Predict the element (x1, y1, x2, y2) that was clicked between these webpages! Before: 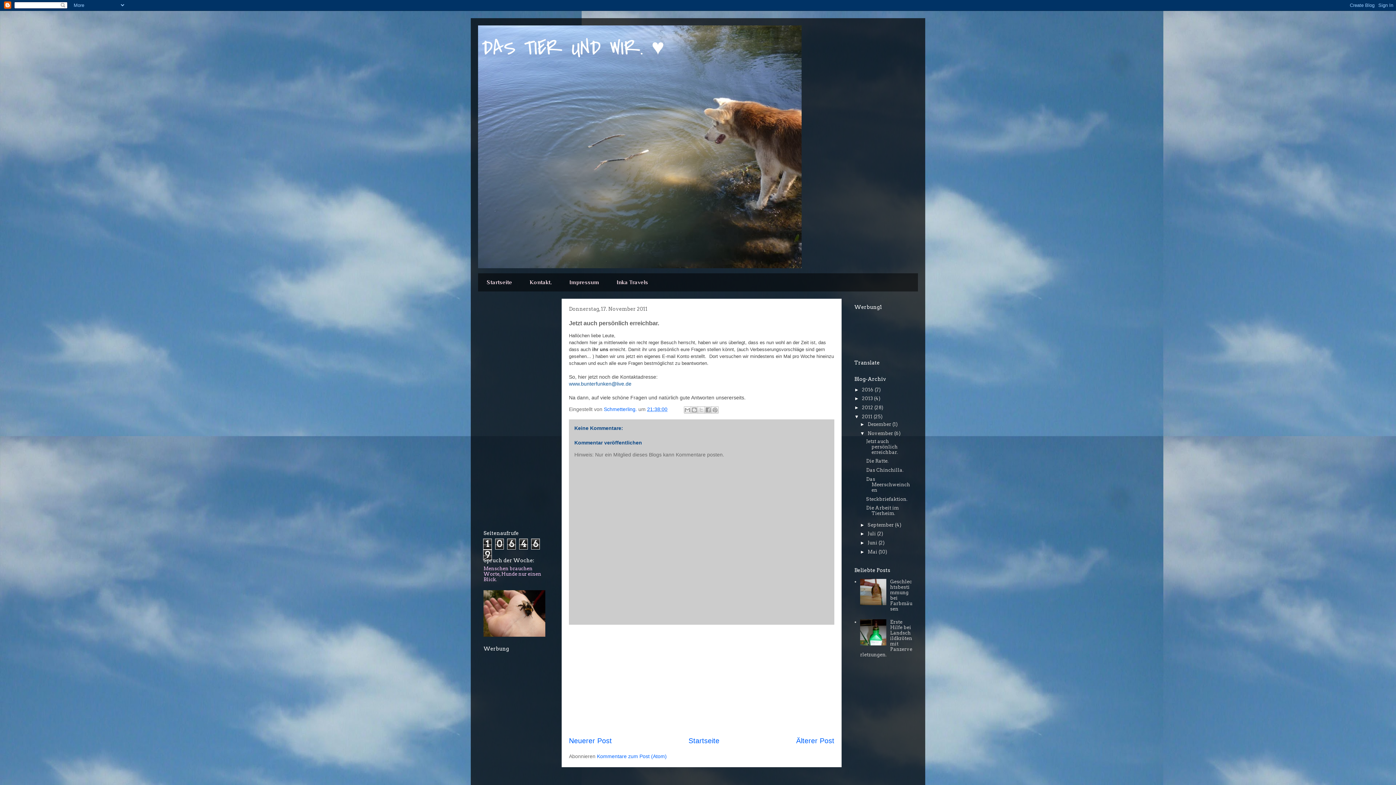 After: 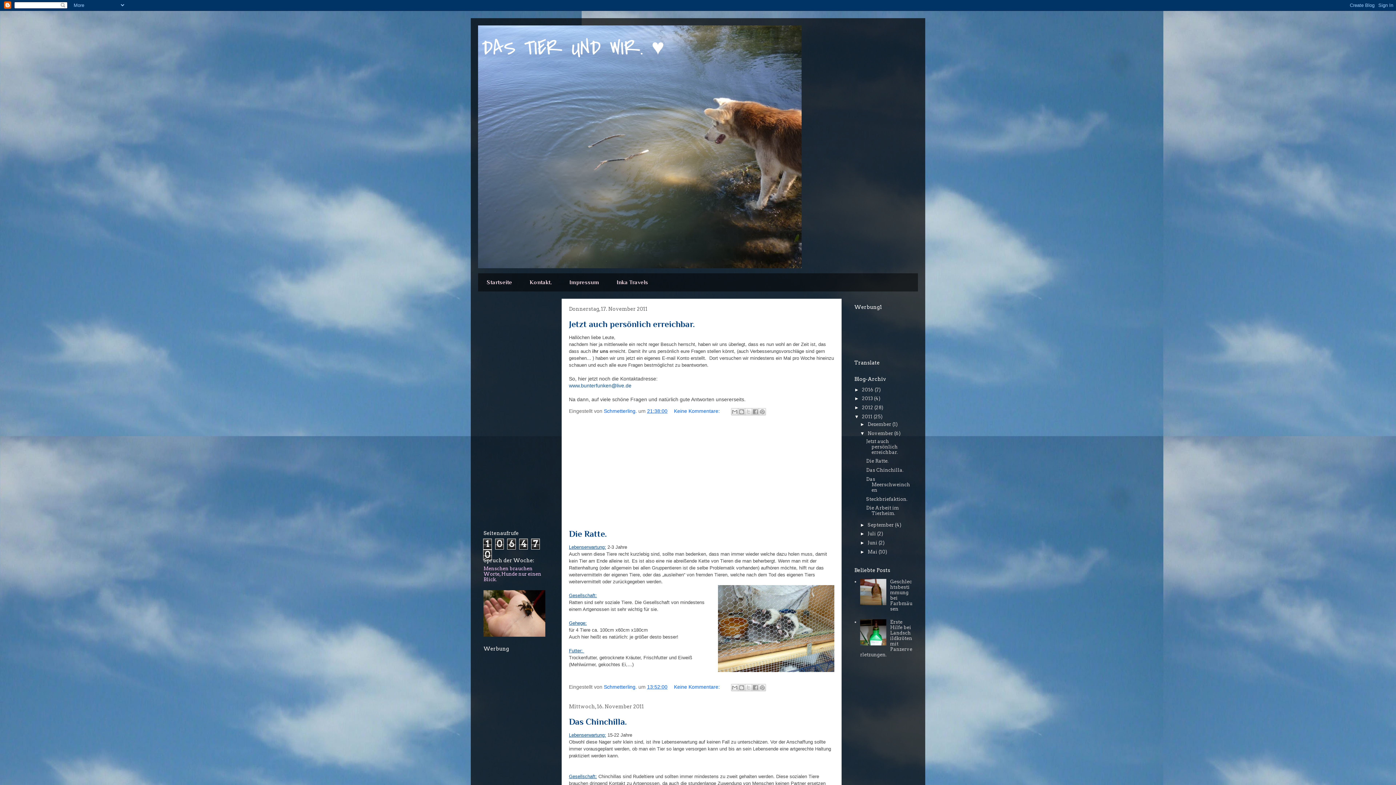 Action: bbox: (867, 430, 894, 436) label: November 